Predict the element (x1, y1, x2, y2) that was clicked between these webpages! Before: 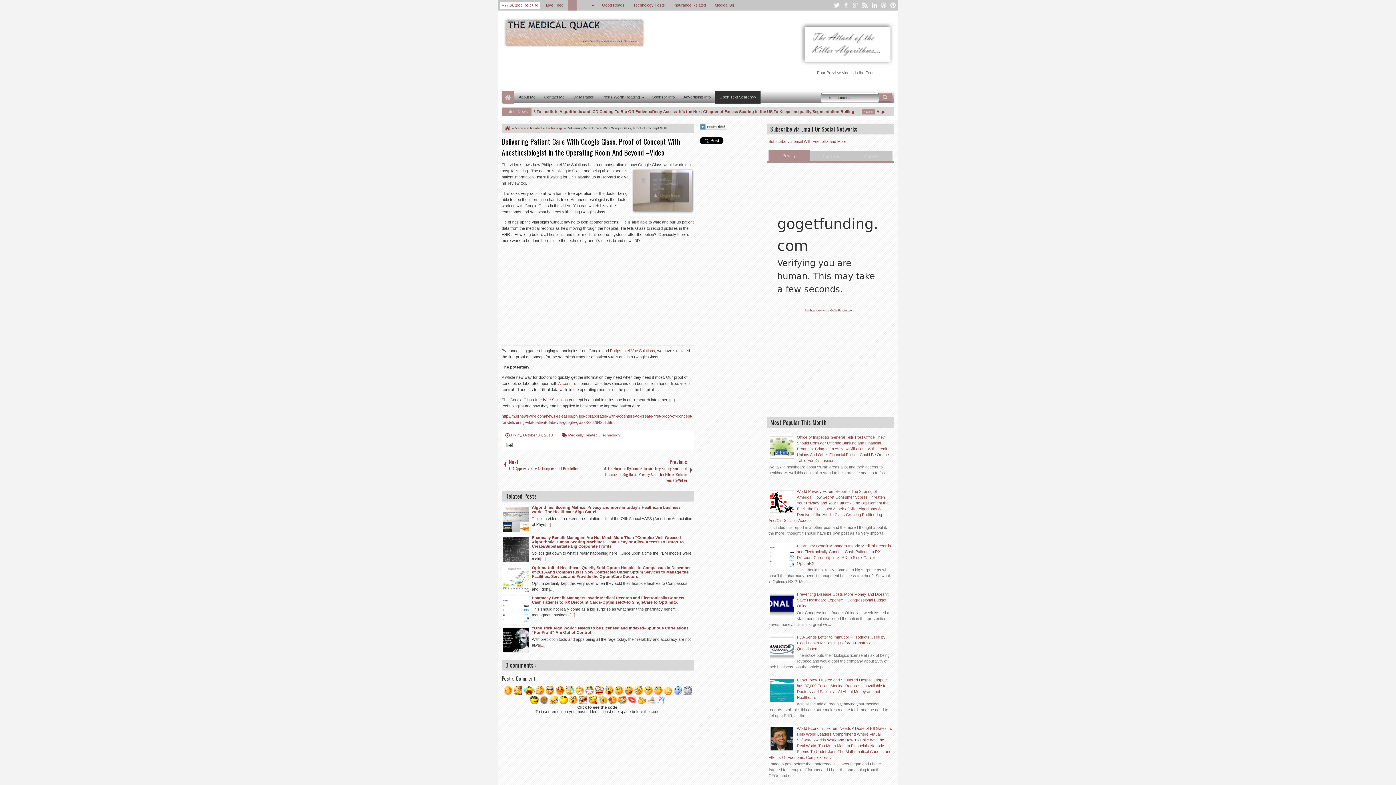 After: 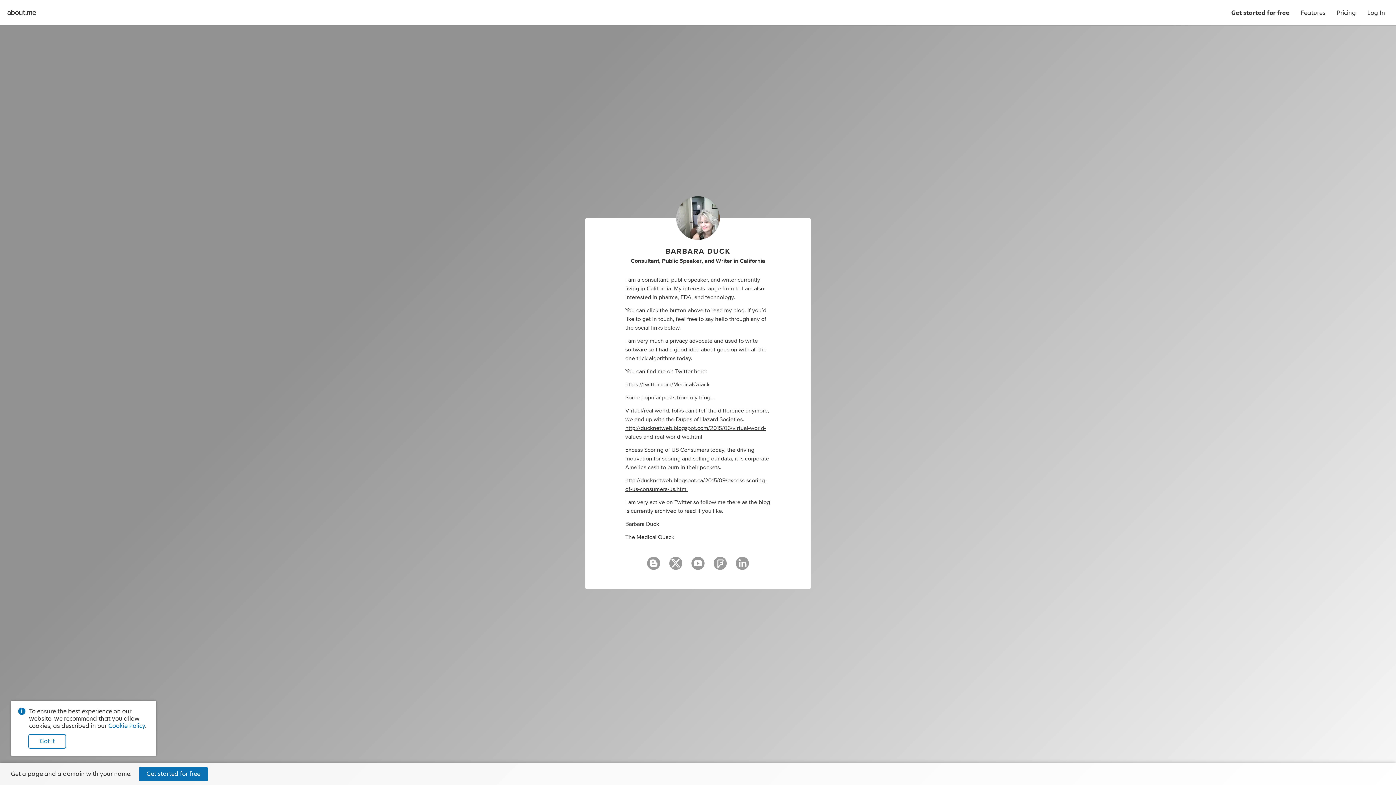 Action: bbox: (514, 90, 540, 103) label: About Me